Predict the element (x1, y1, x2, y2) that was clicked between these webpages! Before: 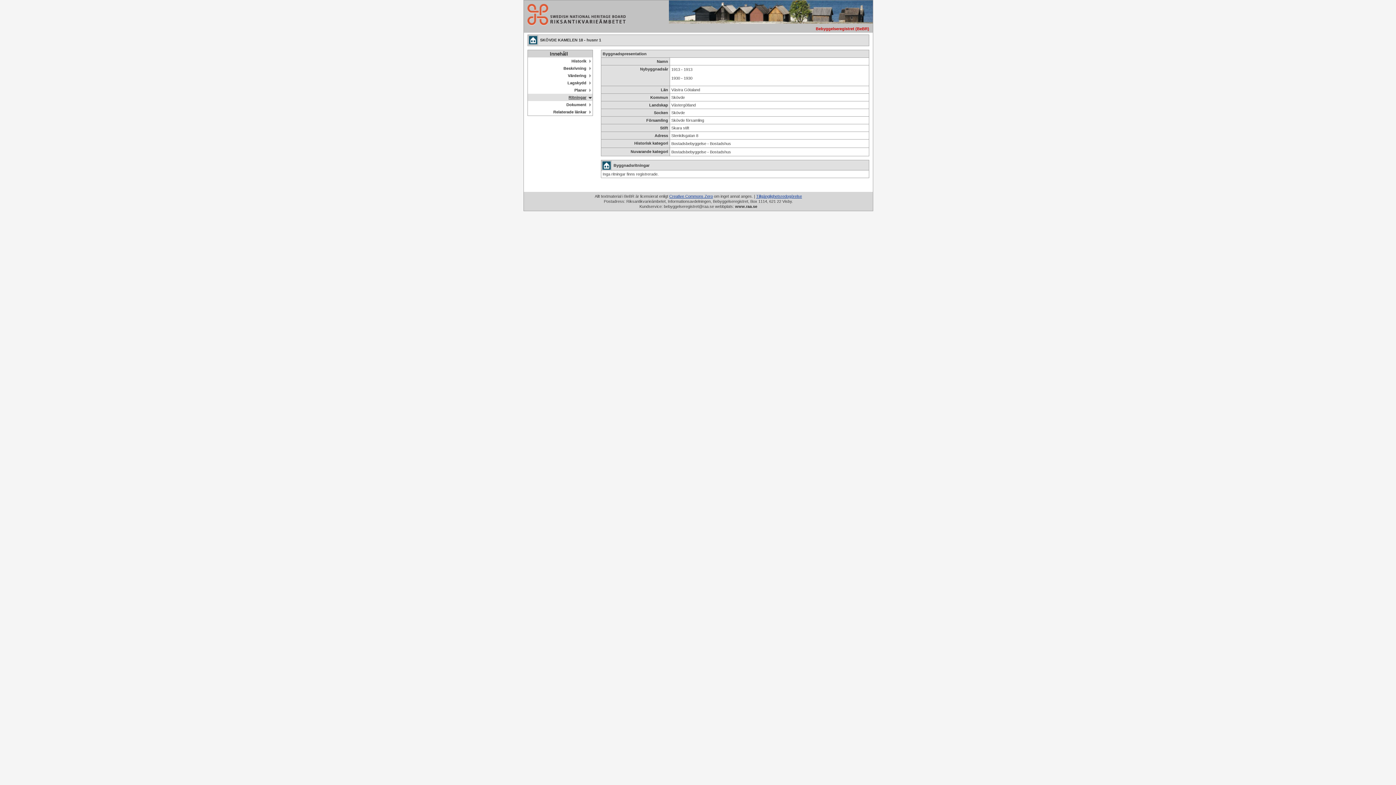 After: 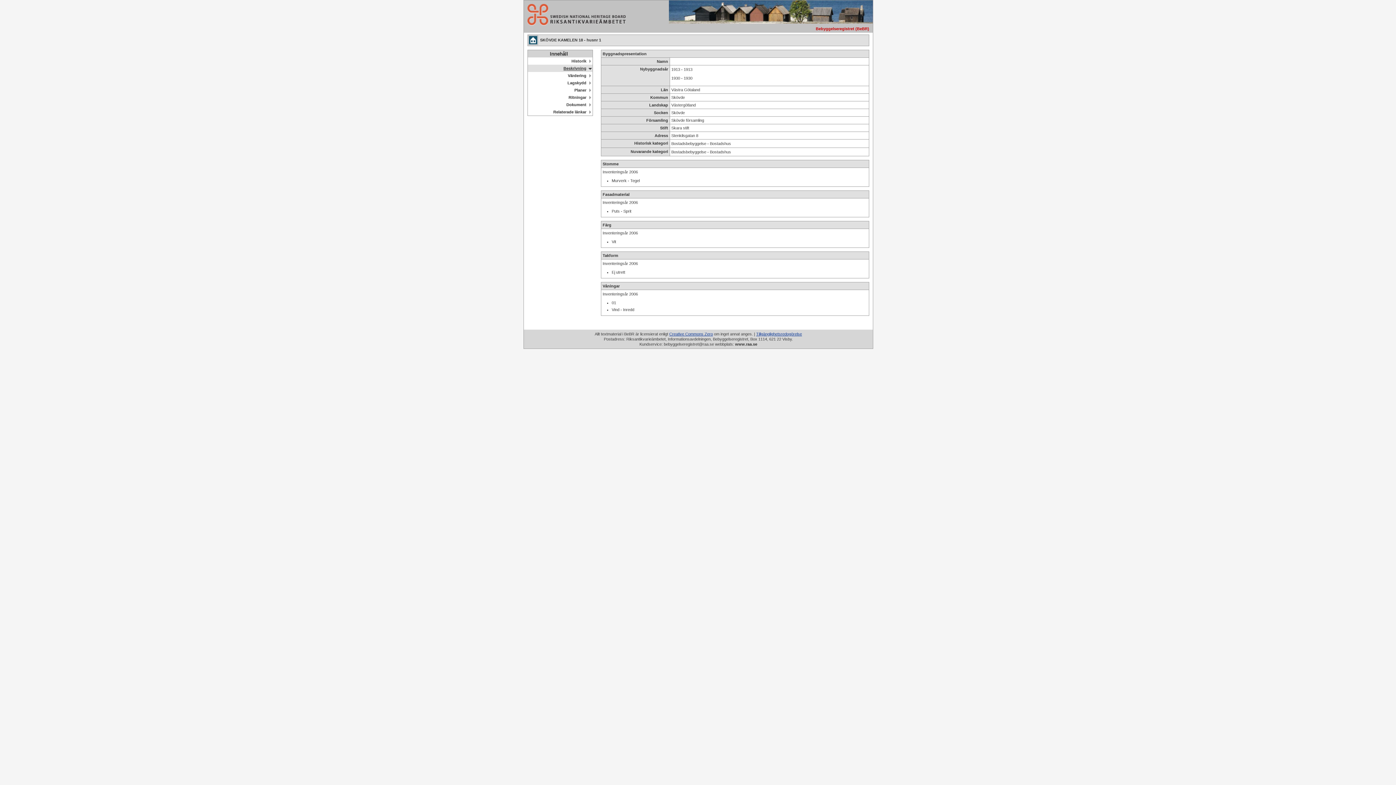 Action: label: Beskrivning bbox: (528, 64, 592, 72)